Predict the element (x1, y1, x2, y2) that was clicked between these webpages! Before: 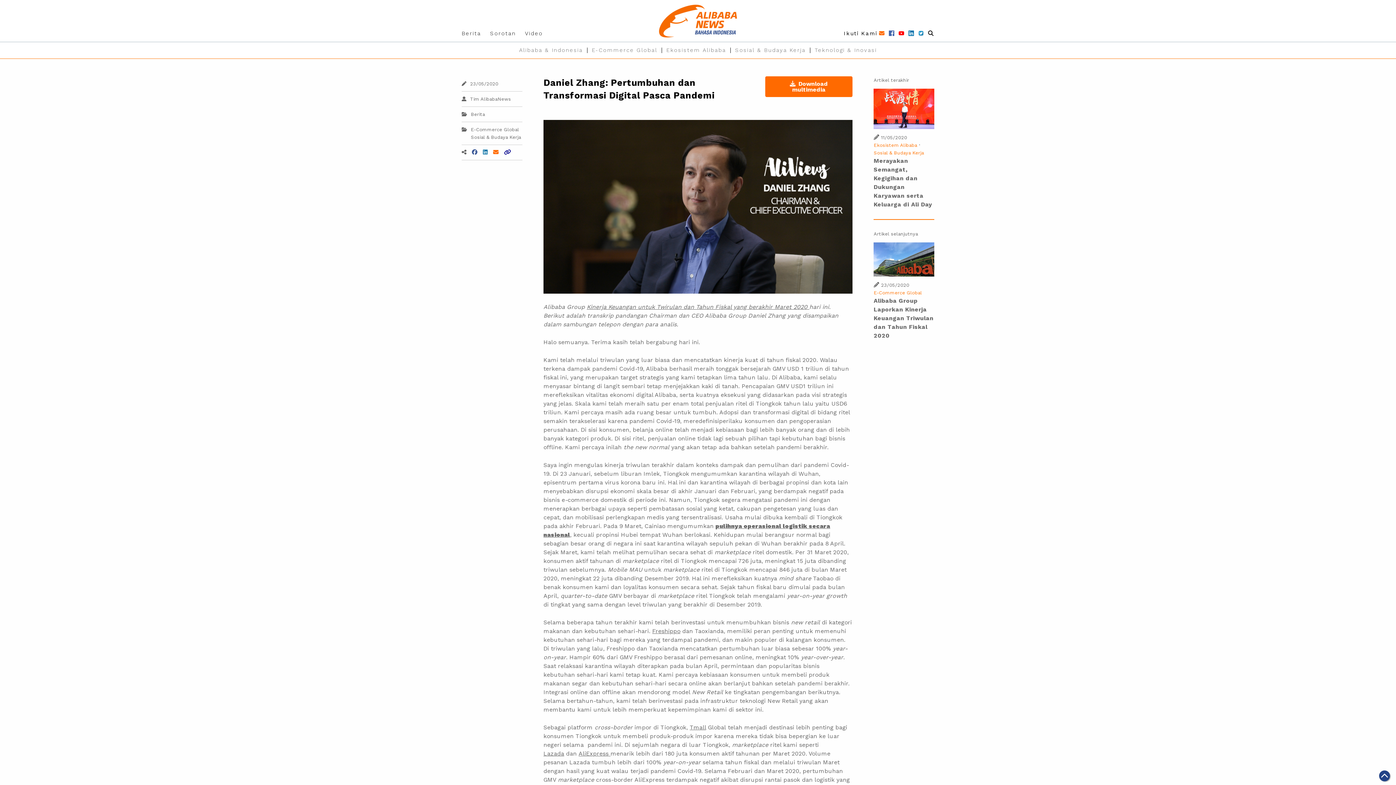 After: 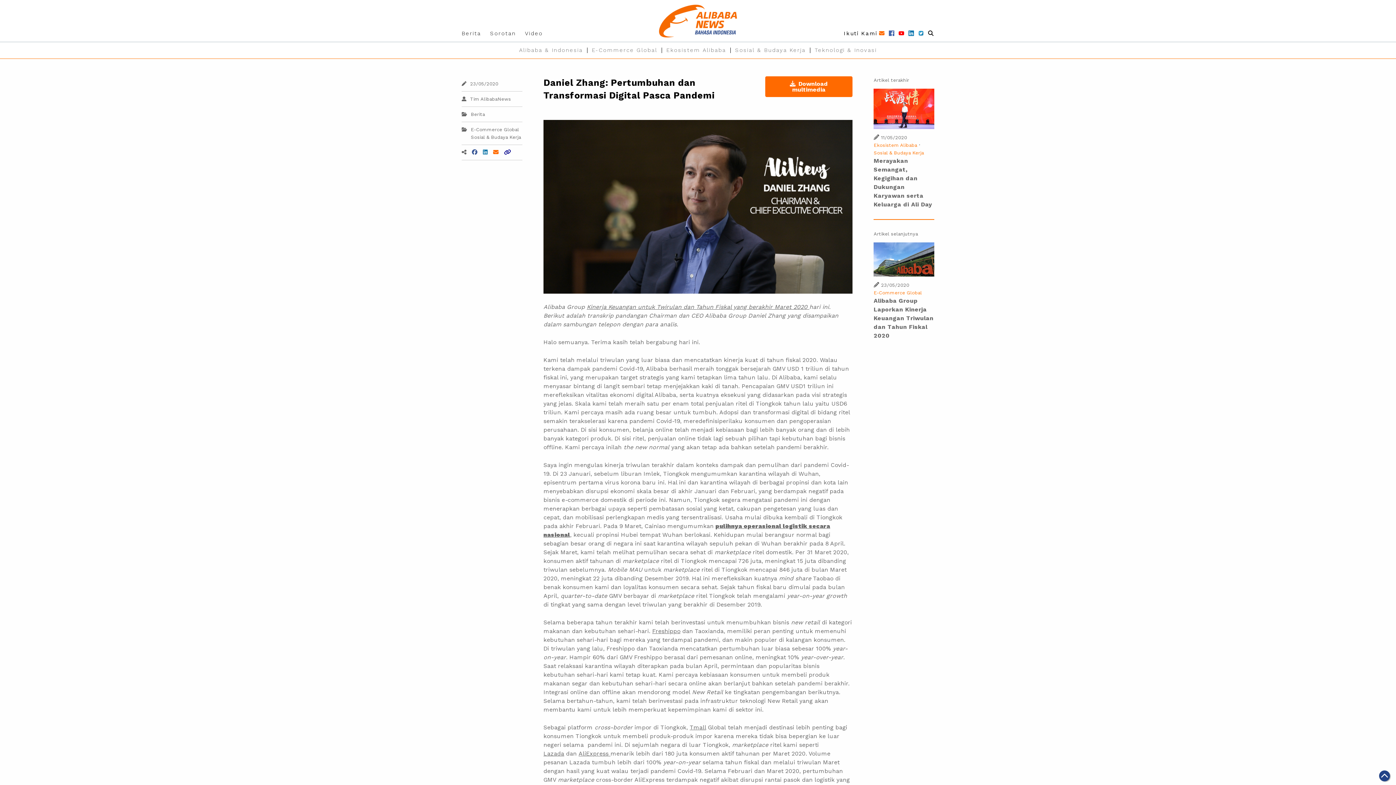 Action: label:   bbox: (918, 29, 926, 36)